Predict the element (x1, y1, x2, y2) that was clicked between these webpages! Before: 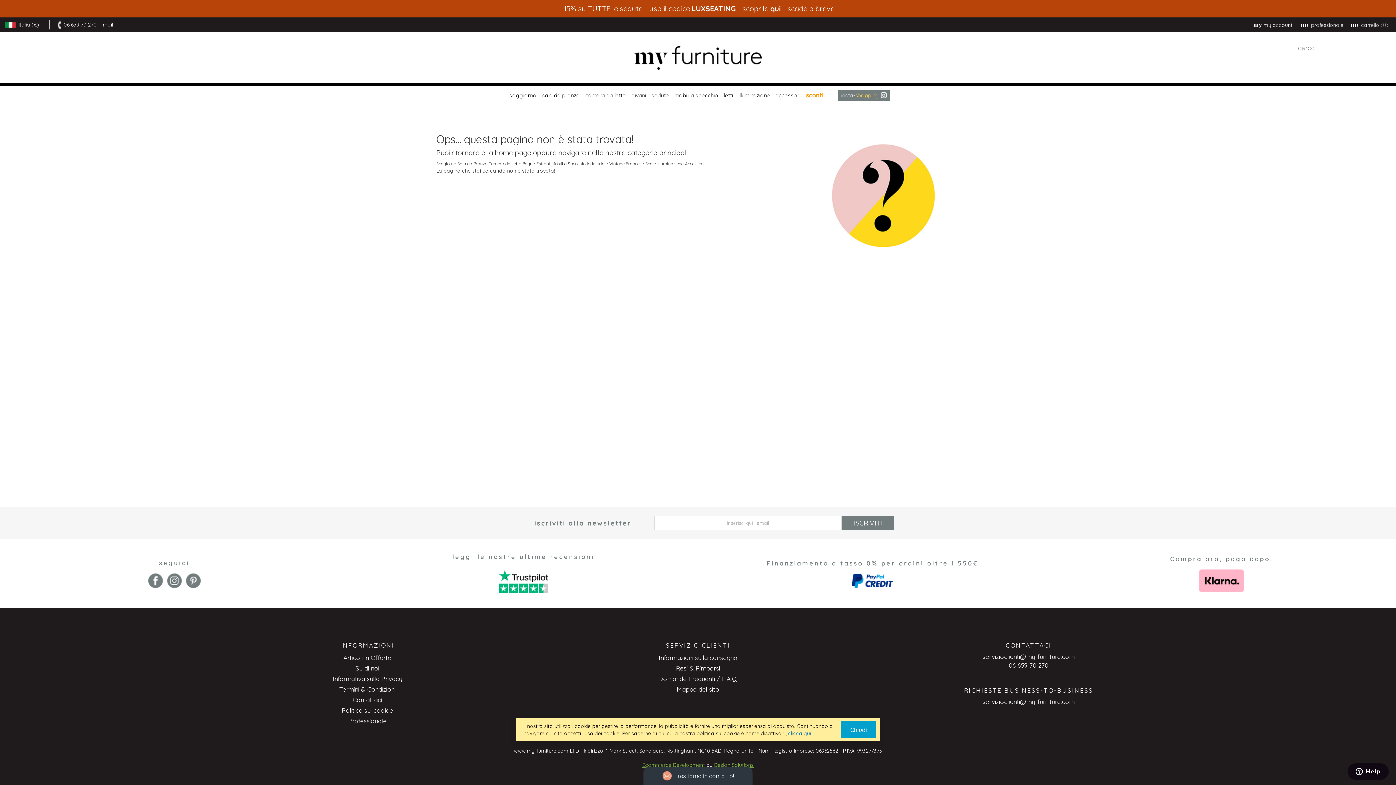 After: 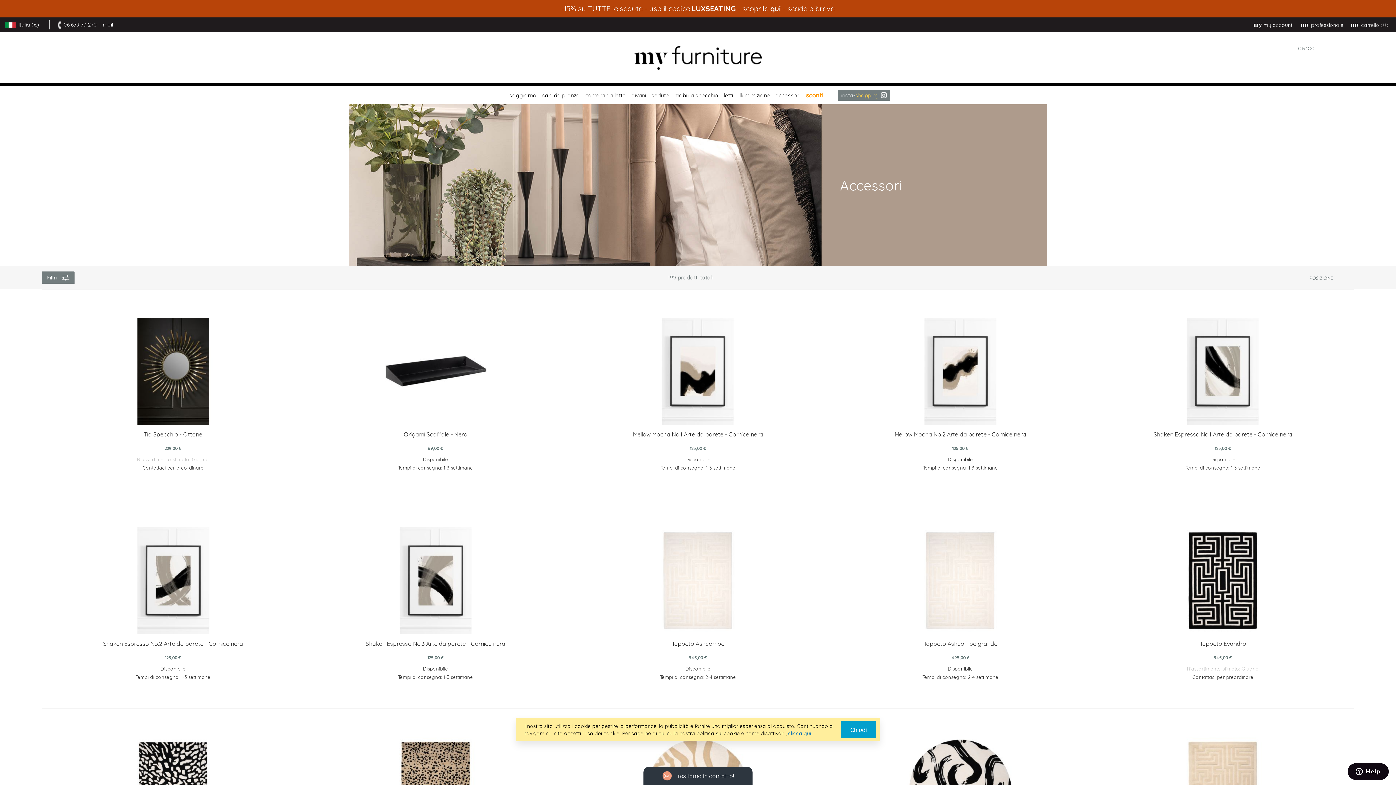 Action: label: Accessori bbox: (685, 160, 704, 166)